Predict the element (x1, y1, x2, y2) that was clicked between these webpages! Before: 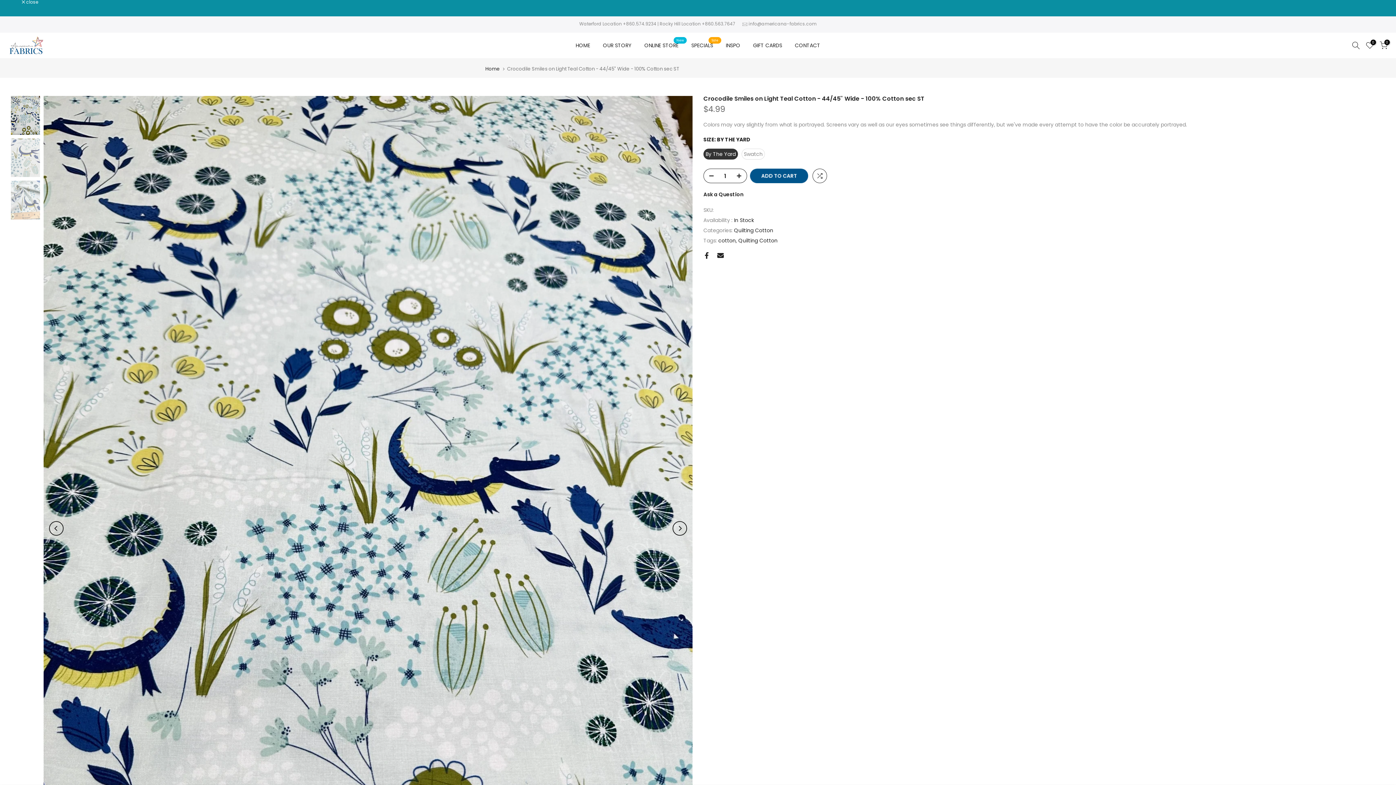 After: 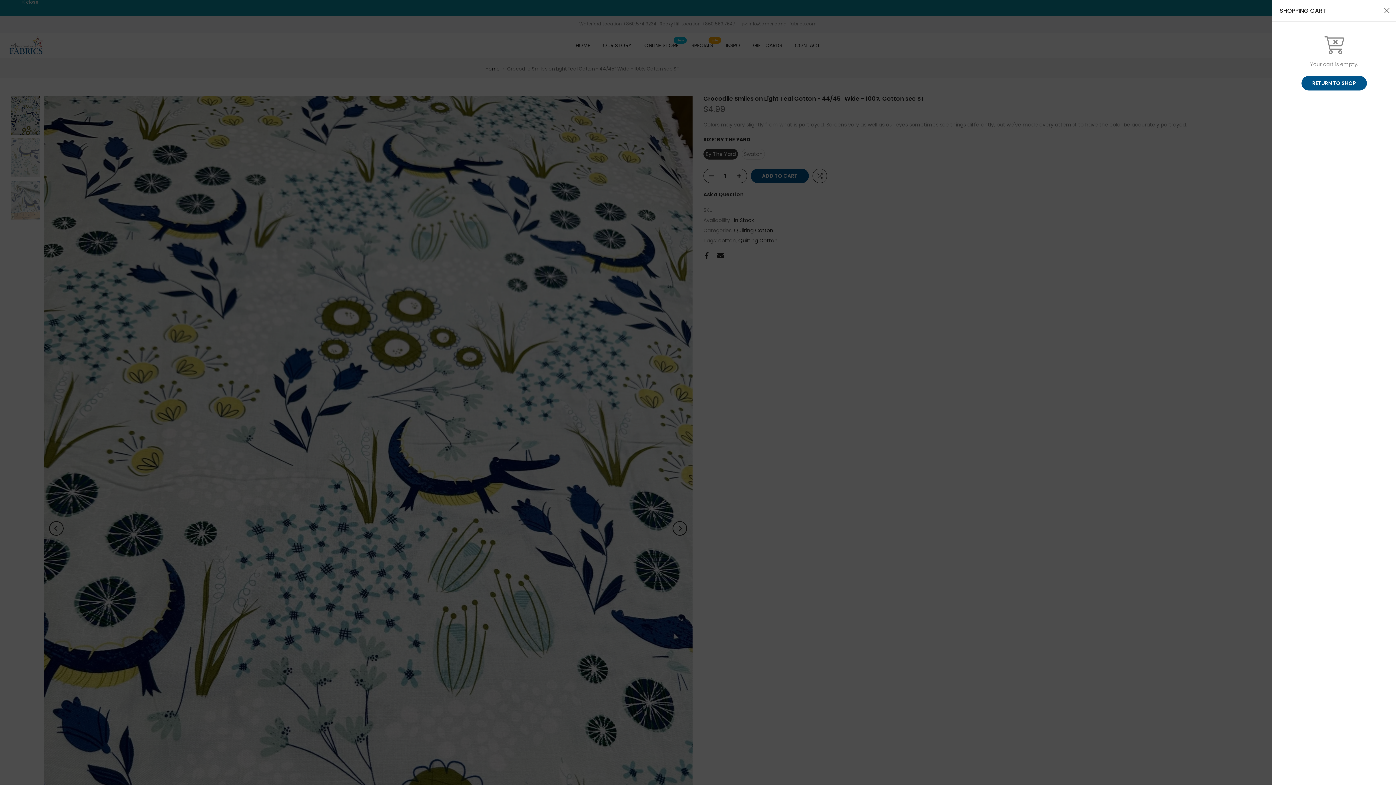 Action: label: 0 bbox: (1380, 41, 1388, 49)